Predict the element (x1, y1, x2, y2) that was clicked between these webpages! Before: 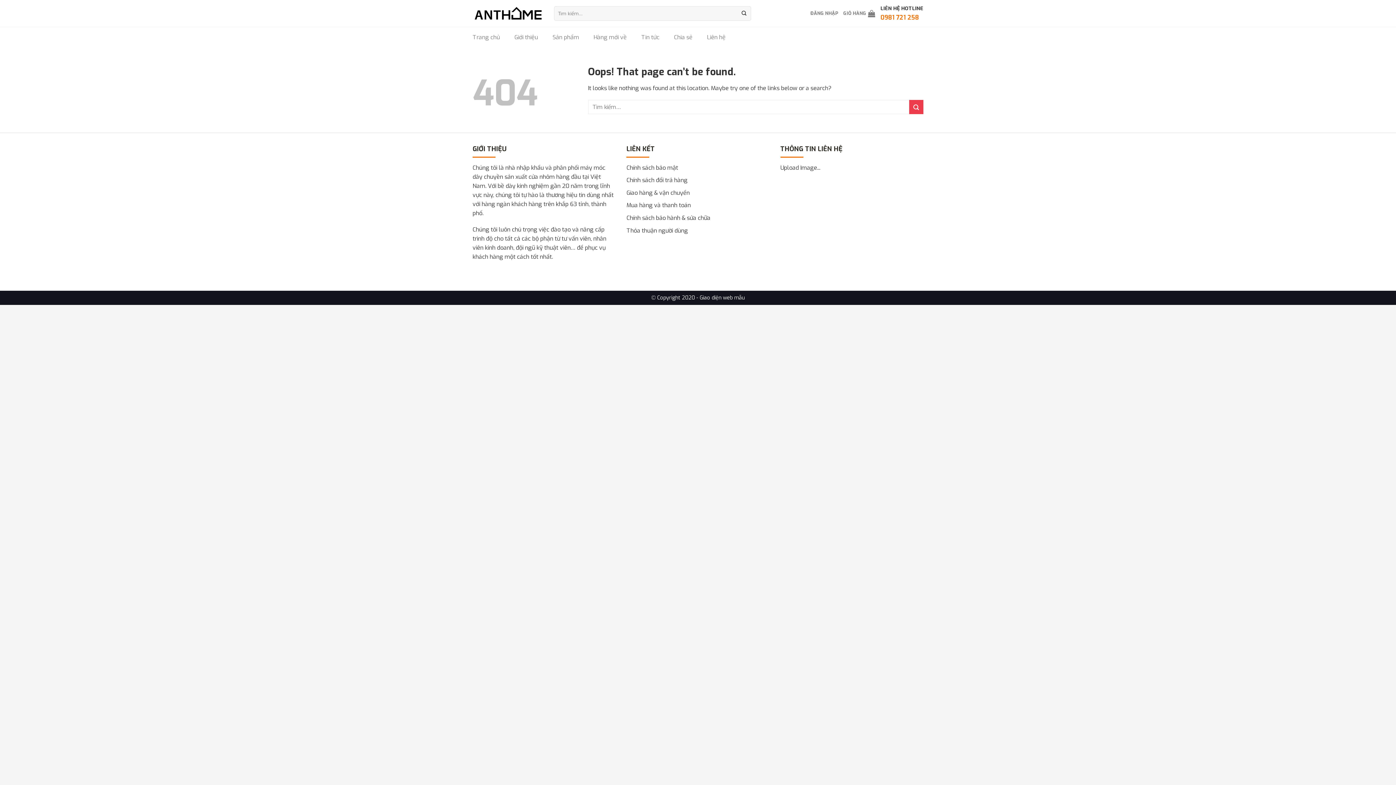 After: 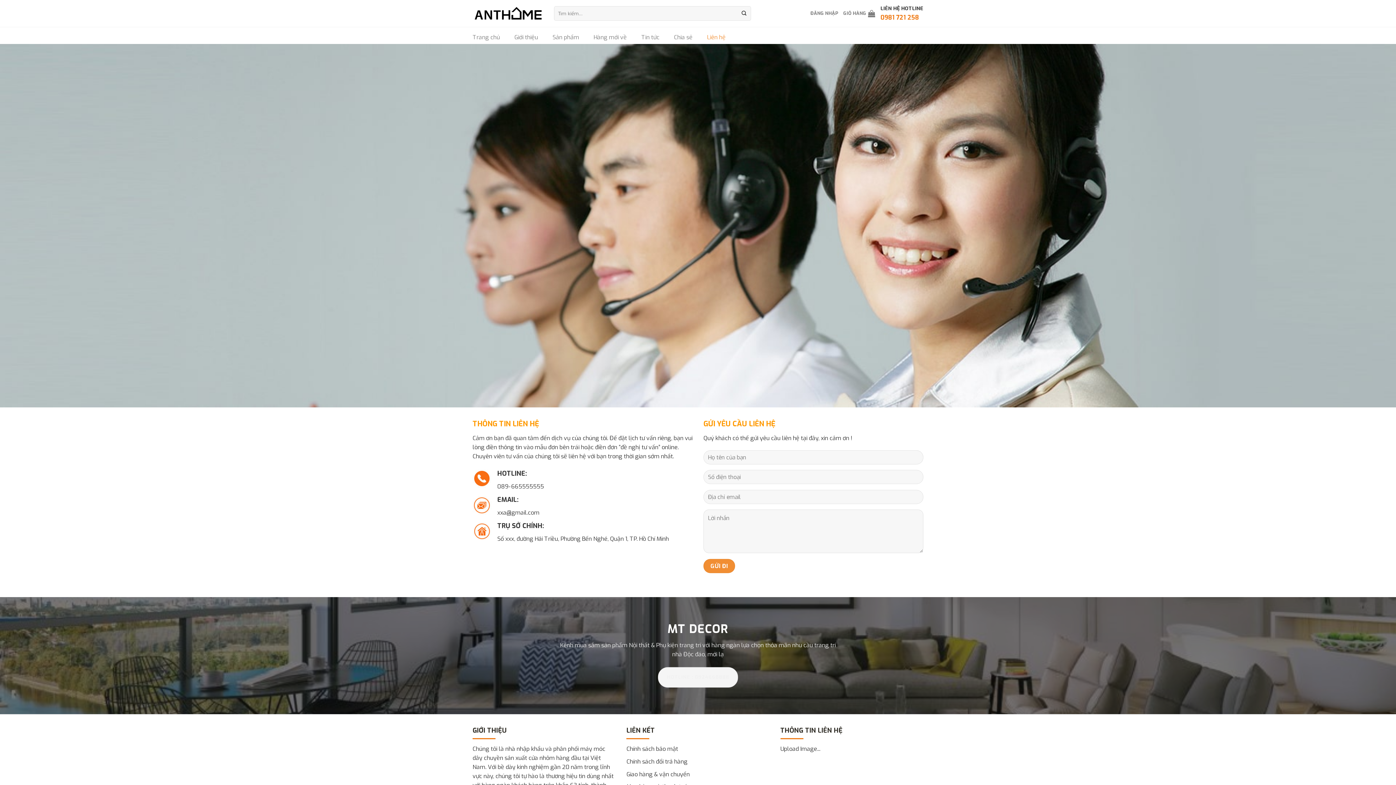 Action: bbox: (707, 30, 725, 44) label: Liên hệ